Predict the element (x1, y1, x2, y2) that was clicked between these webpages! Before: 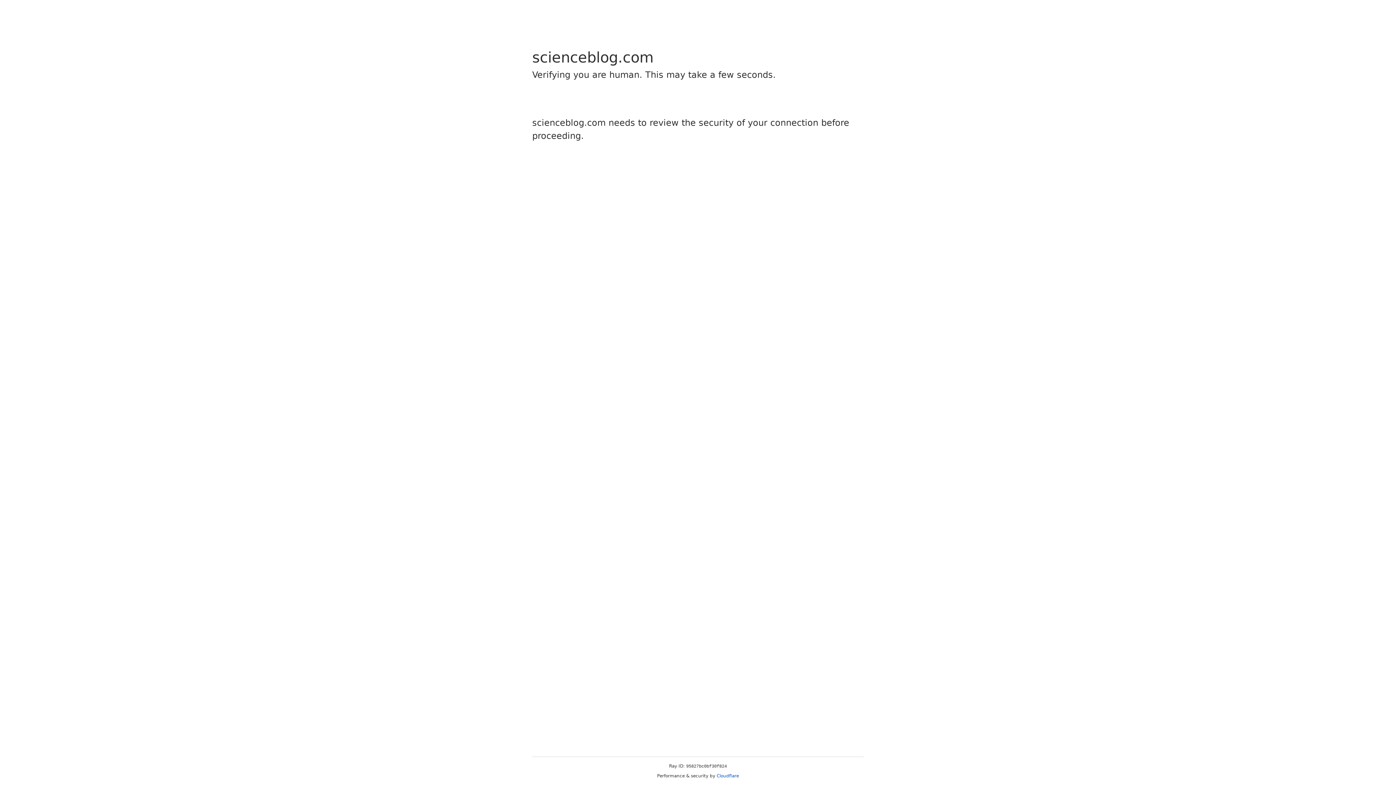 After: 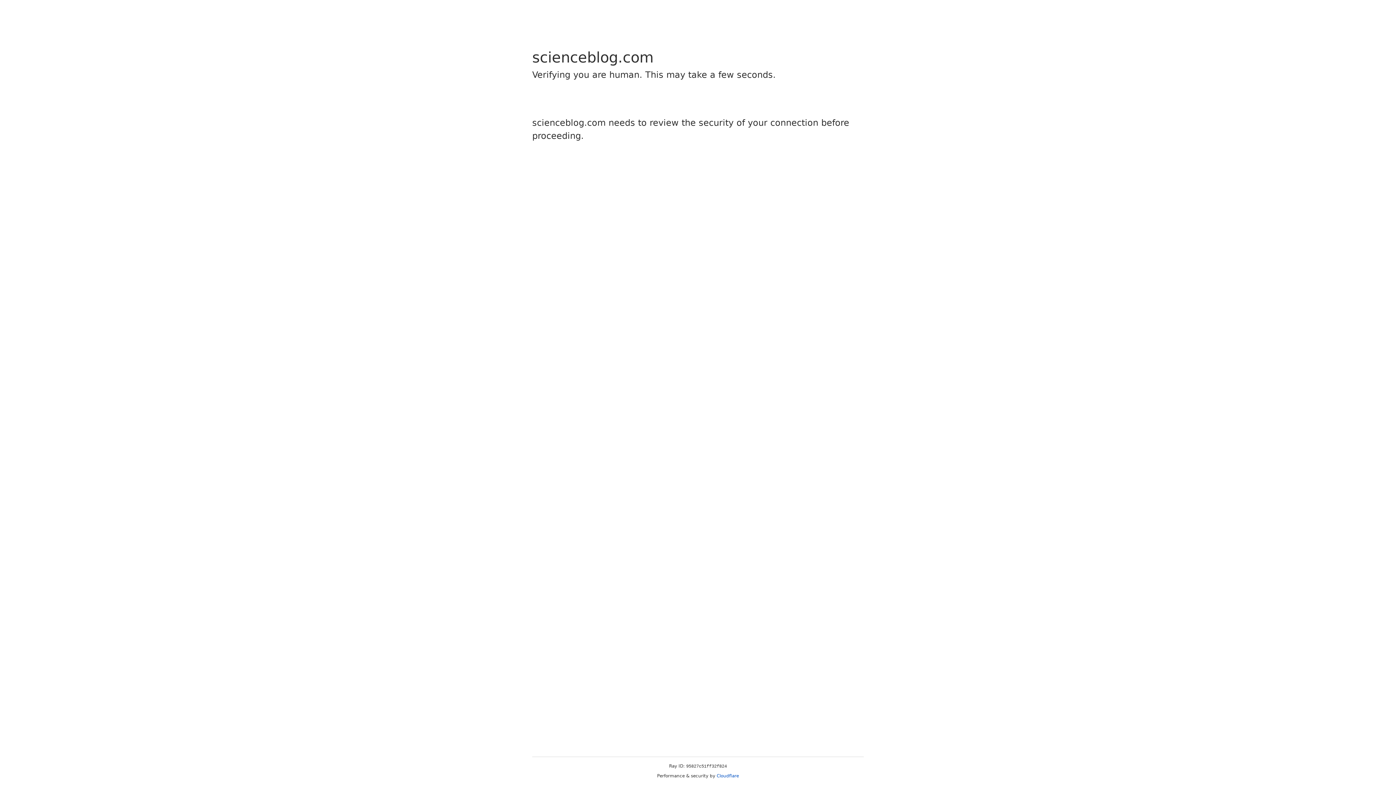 Action: label: Cloudflare bbox: (716, 773, 739, 778)